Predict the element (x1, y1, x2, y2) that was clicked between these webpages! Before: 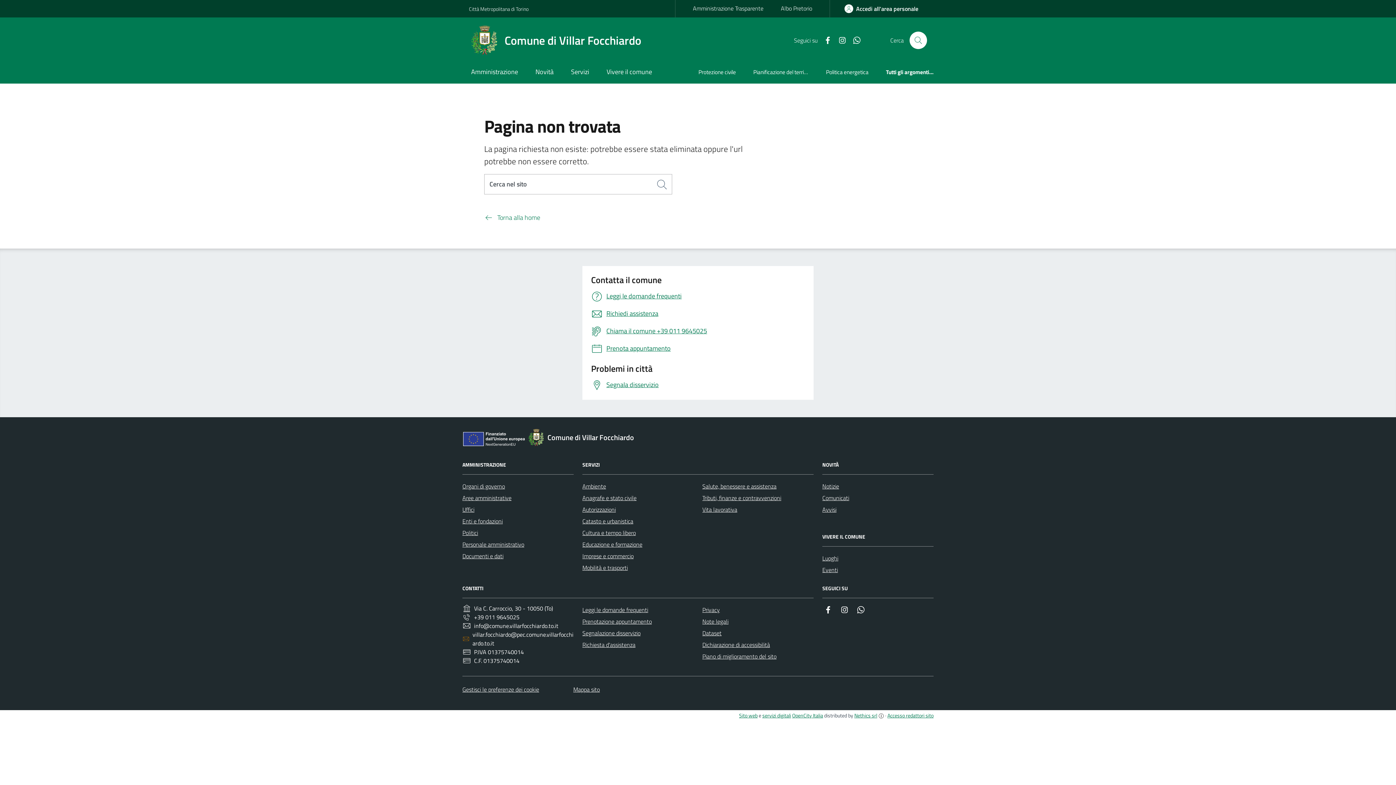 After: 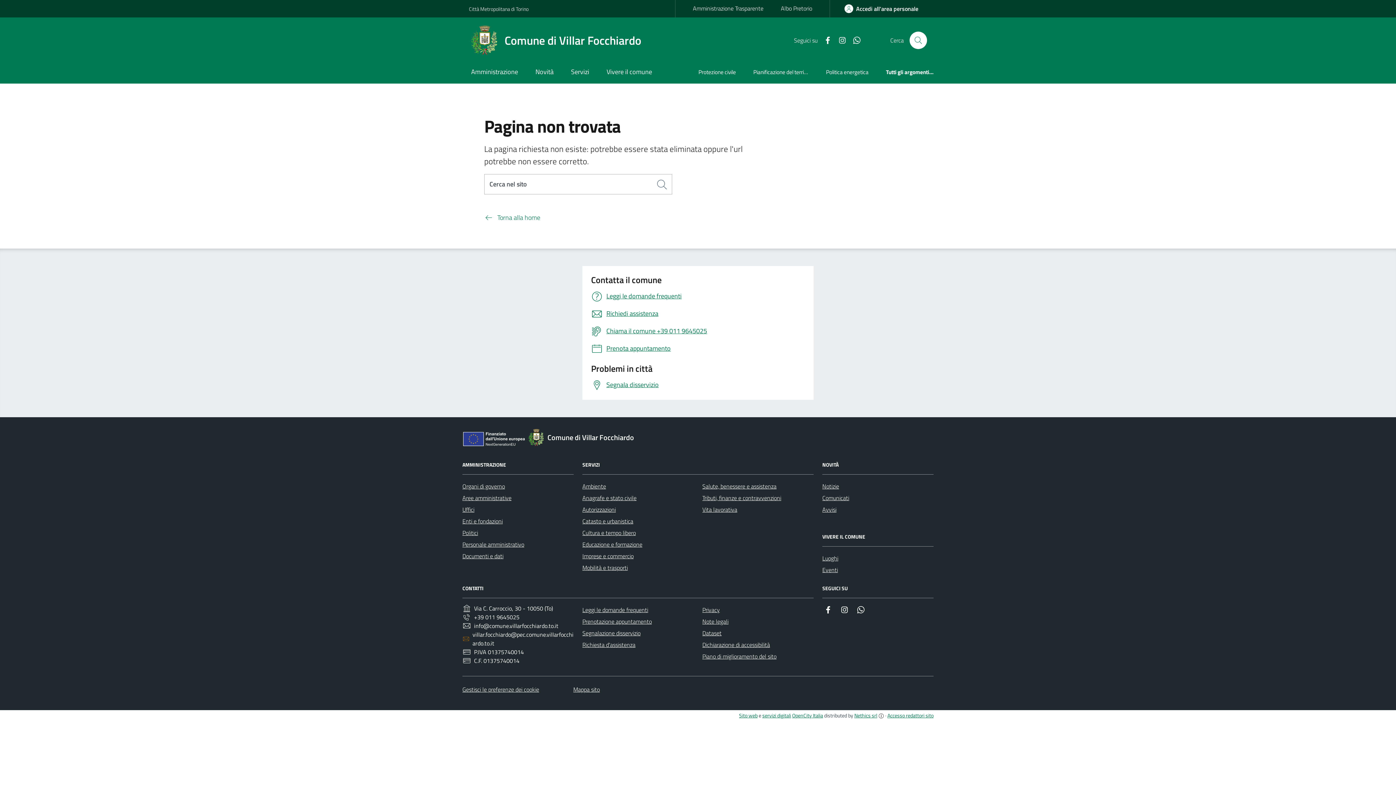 Action: label: Instagram bbox: (832, 36, 846, 44)